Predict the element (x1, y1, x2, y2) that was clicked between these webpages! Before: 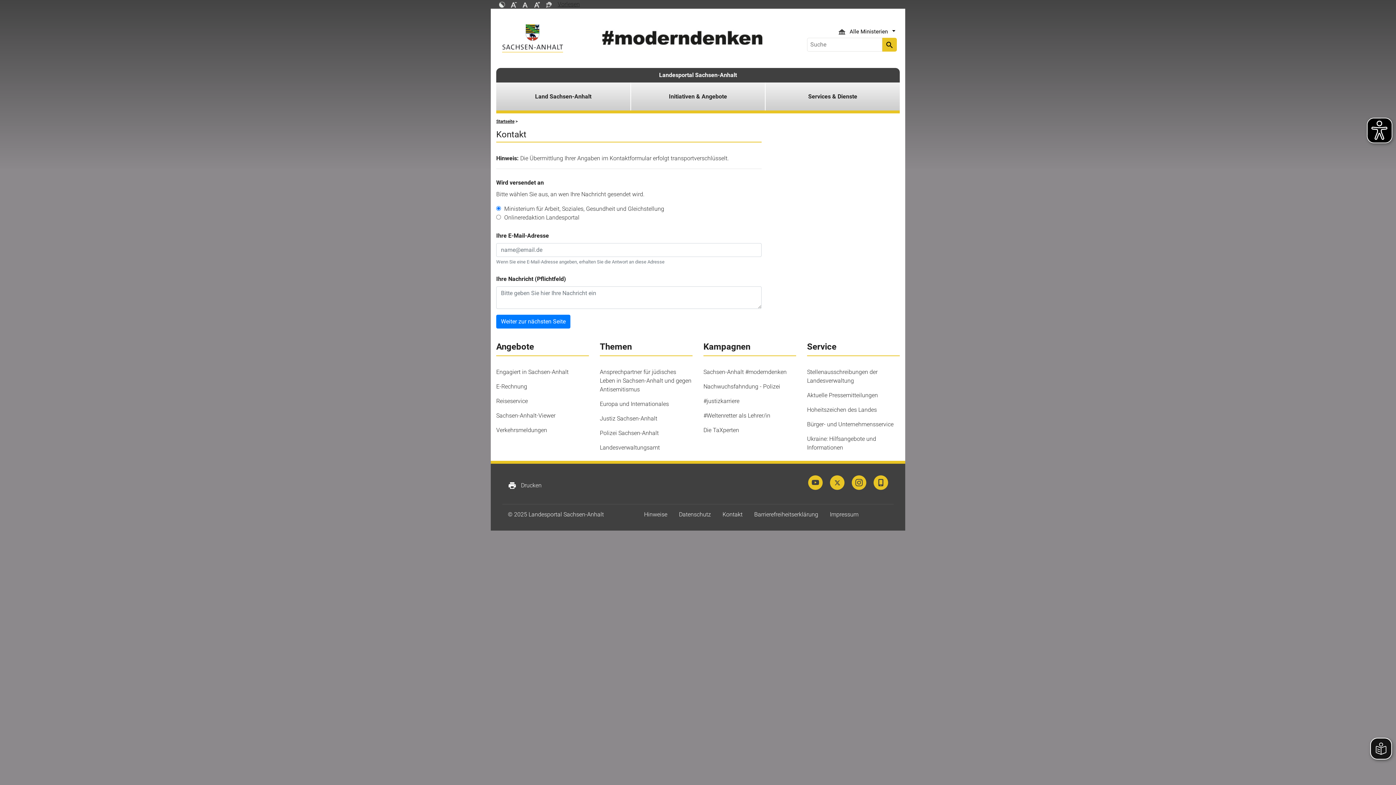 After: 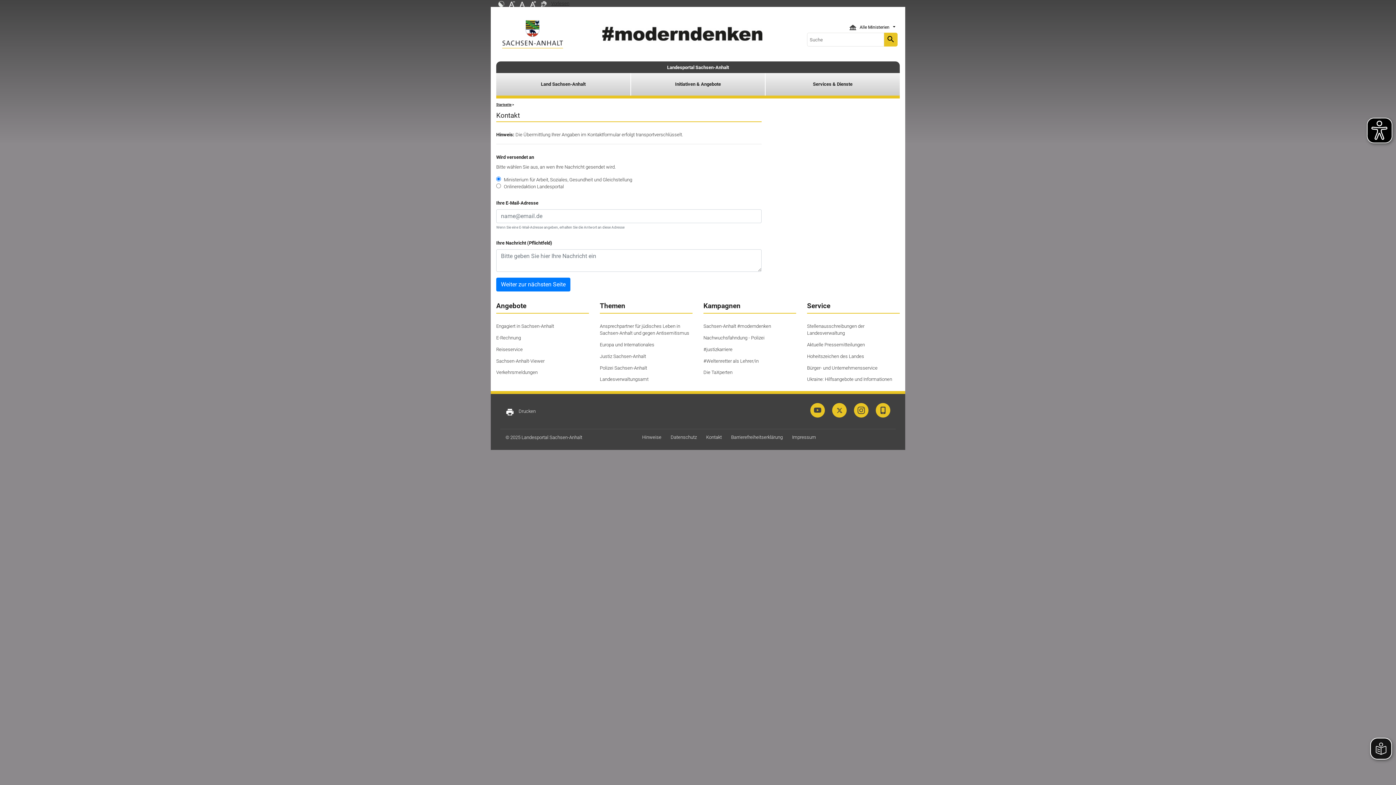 Action: bbox: (510, 0, 517, 7)